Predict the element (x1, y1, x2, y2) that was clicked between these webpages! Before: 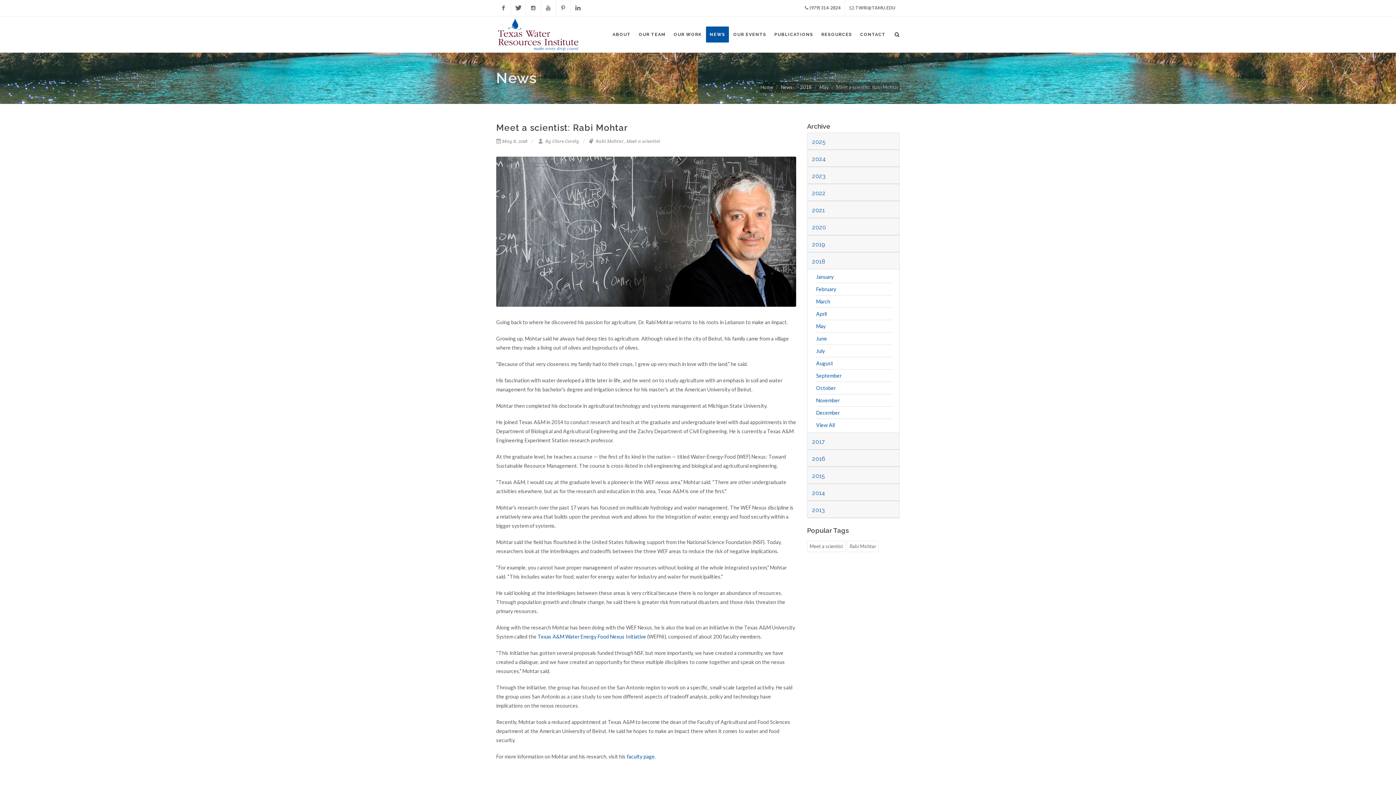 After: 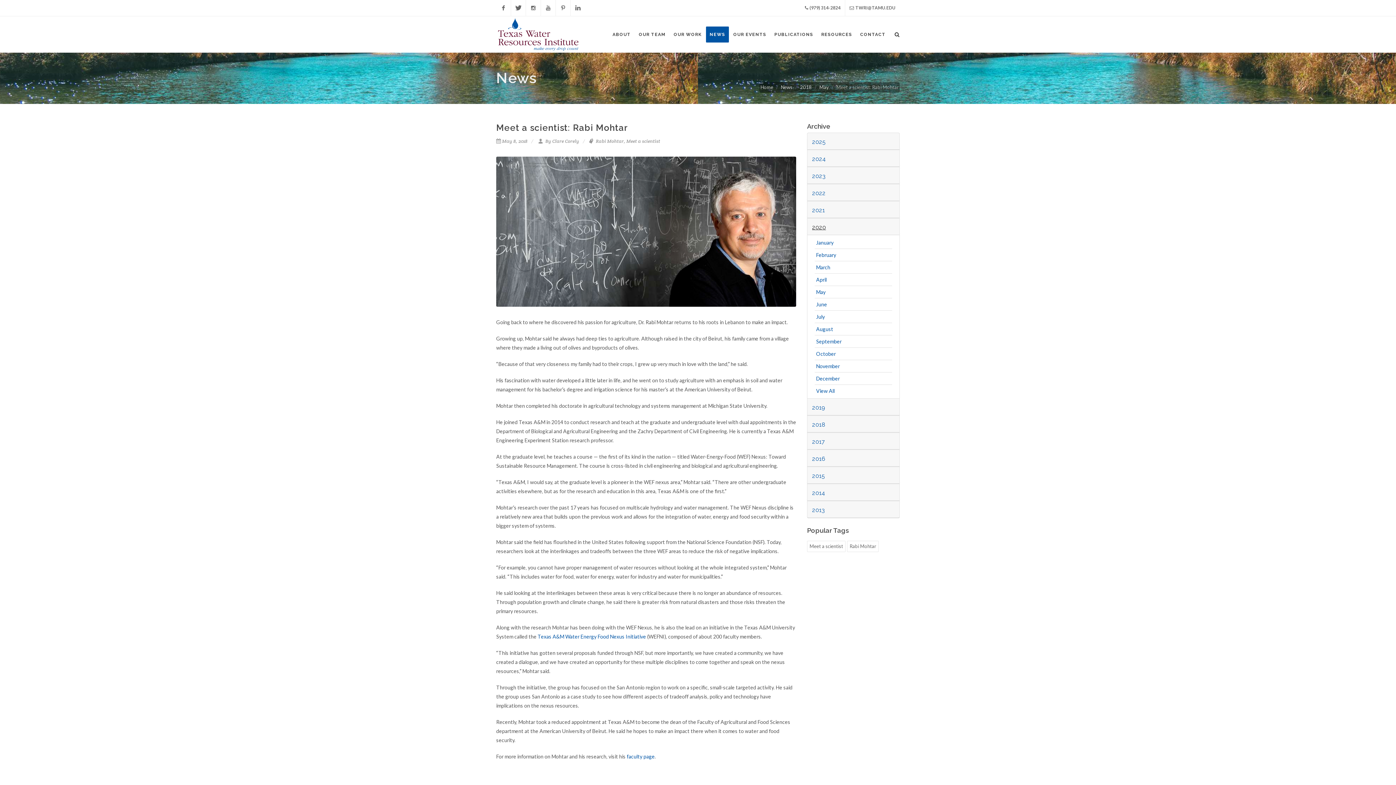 Action: bbox: (807, 220, 830, 234) label: 2020